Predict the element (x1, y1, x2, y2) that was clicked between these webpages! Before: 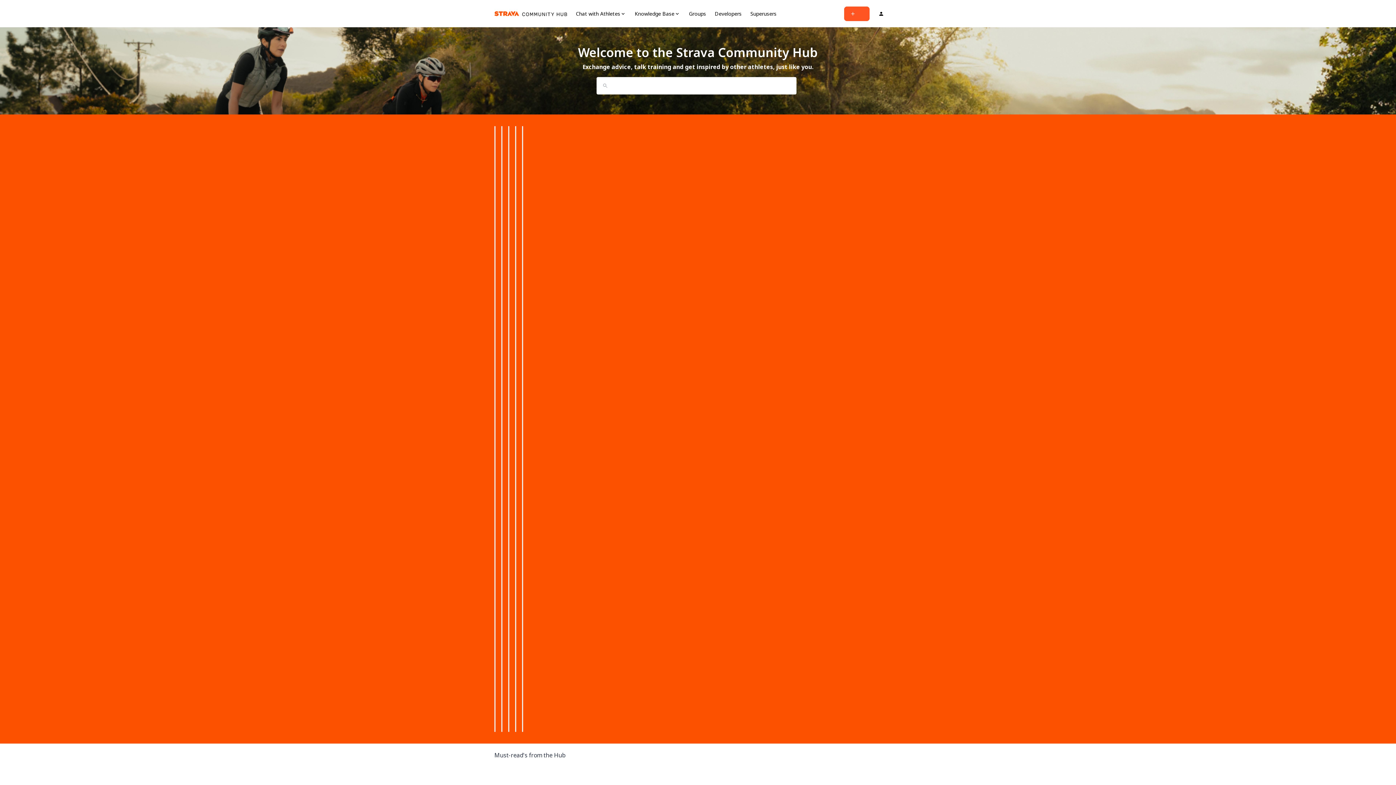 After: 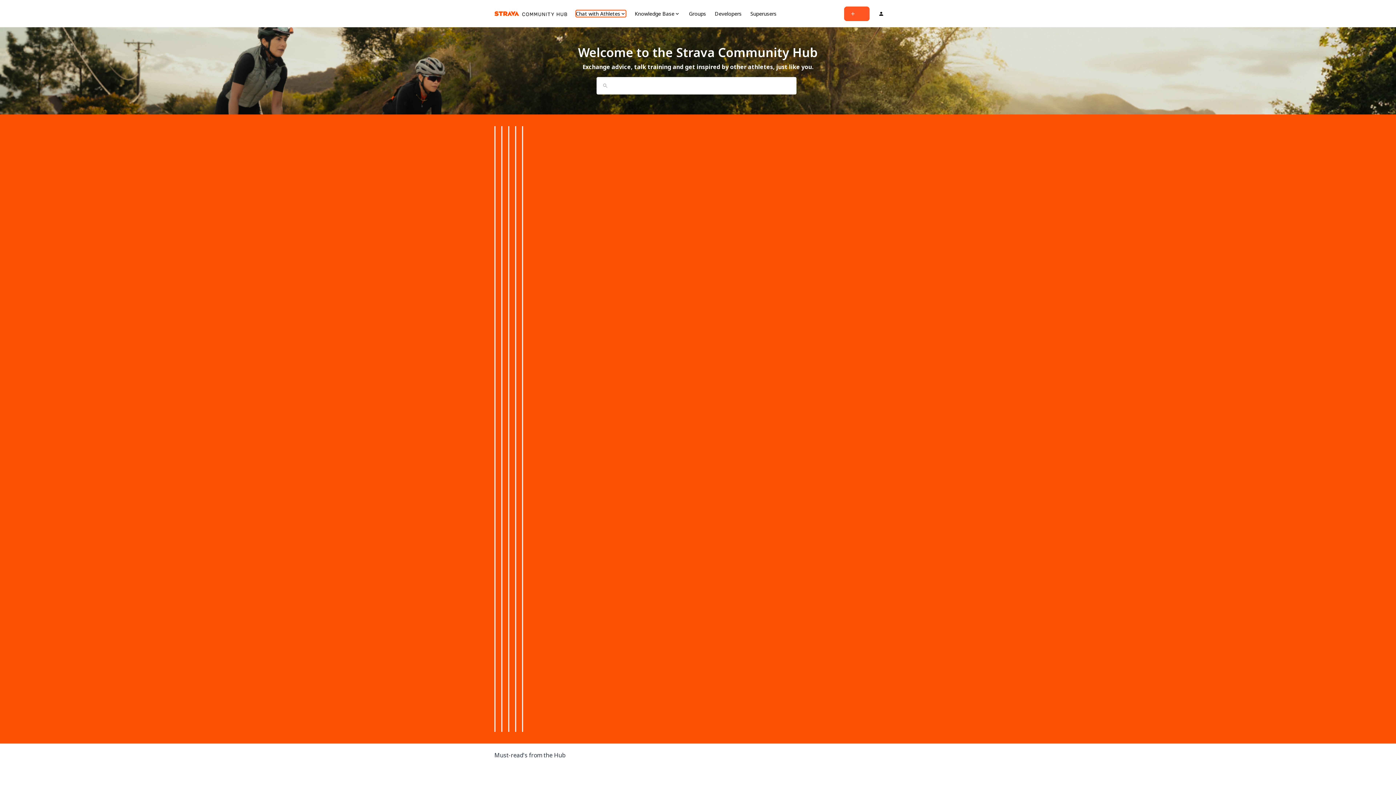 Action: bbox: (576, 10, 626, 17) label: Chat with Athletes